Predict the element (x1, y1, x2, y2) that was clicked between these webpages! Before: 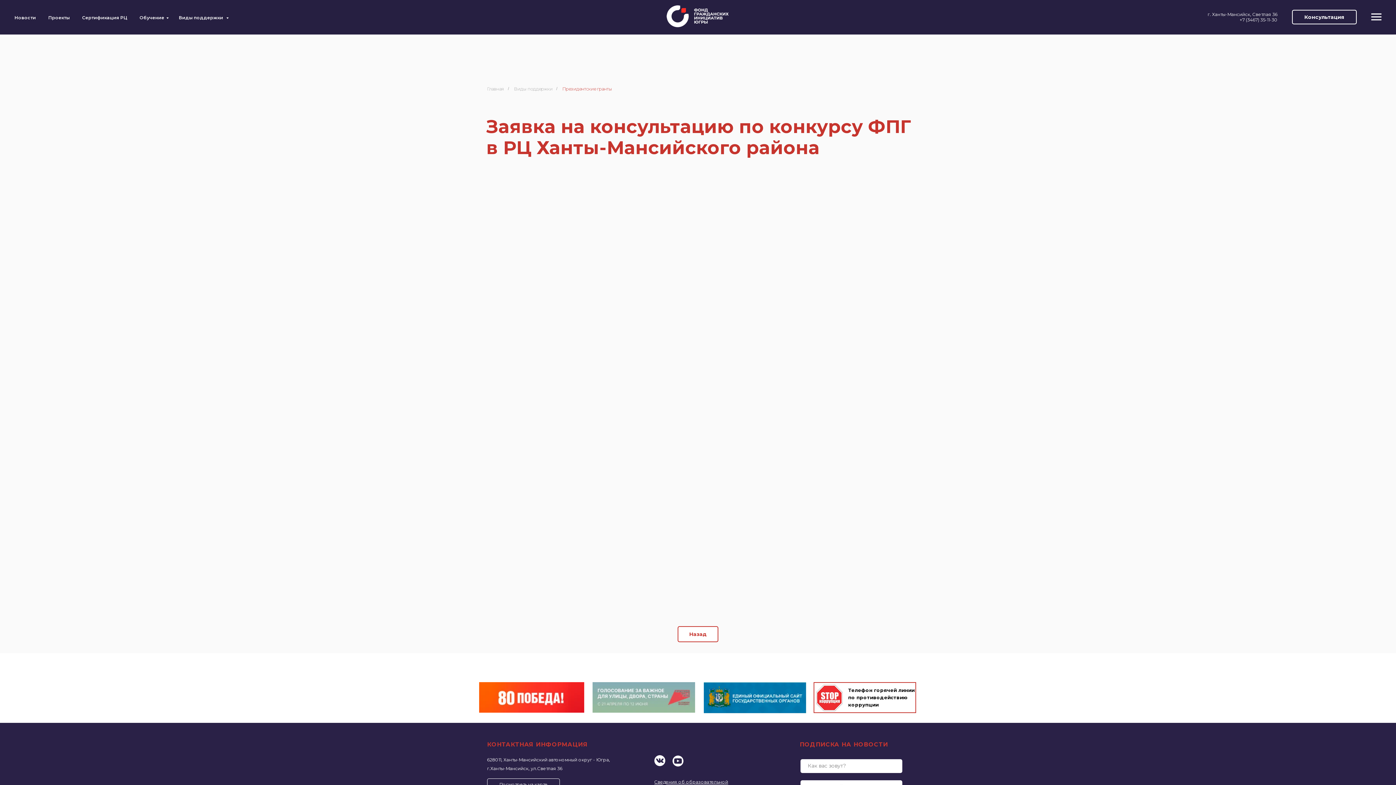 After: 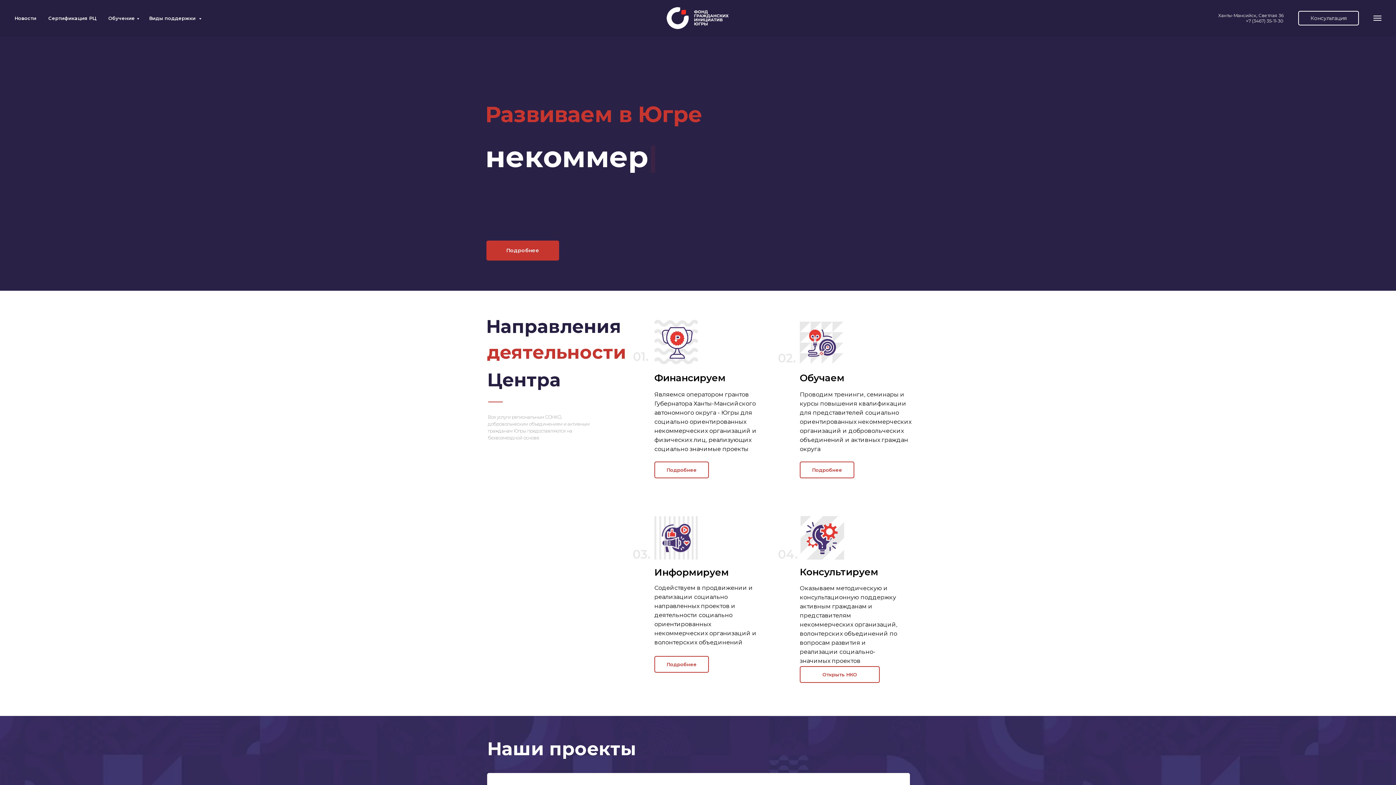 Action: bbox: (665, 4, 730, 28)